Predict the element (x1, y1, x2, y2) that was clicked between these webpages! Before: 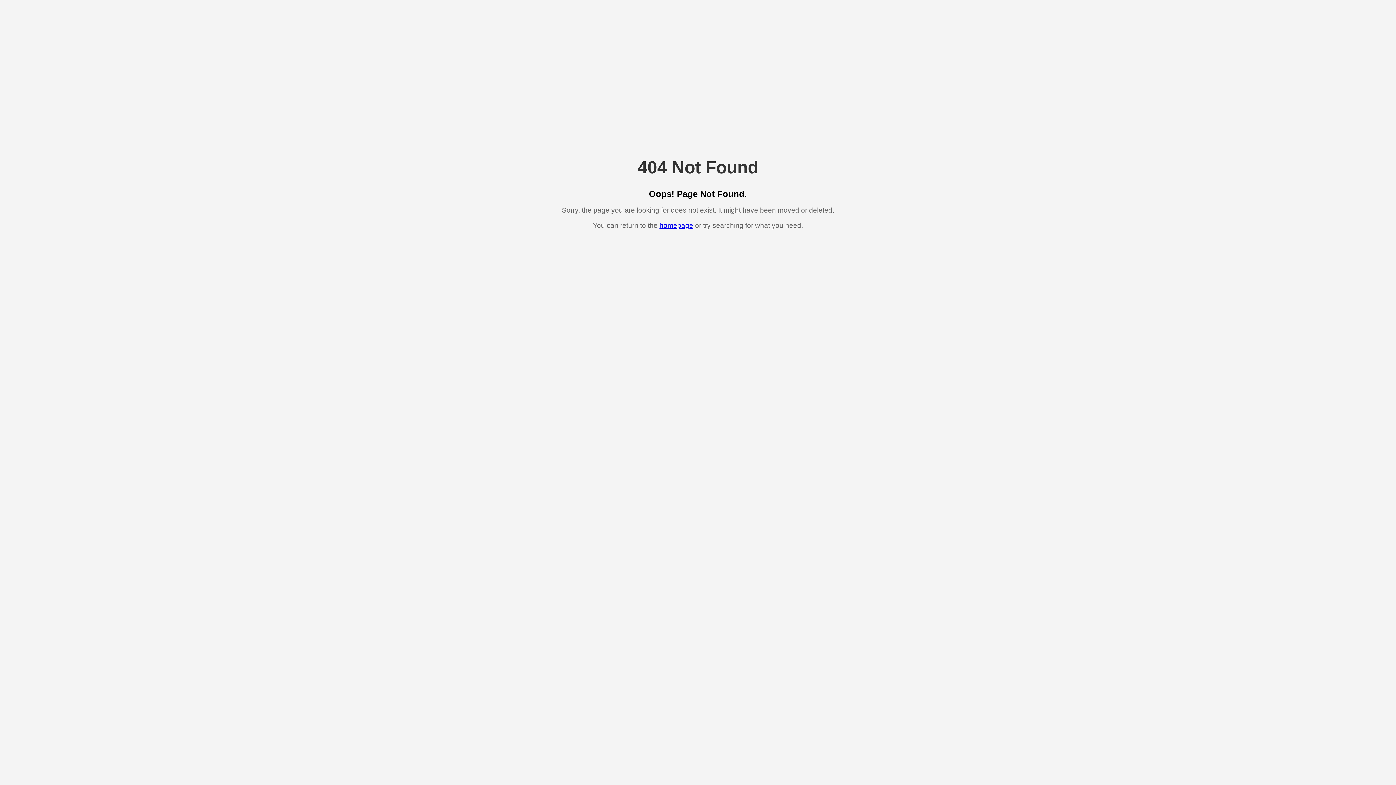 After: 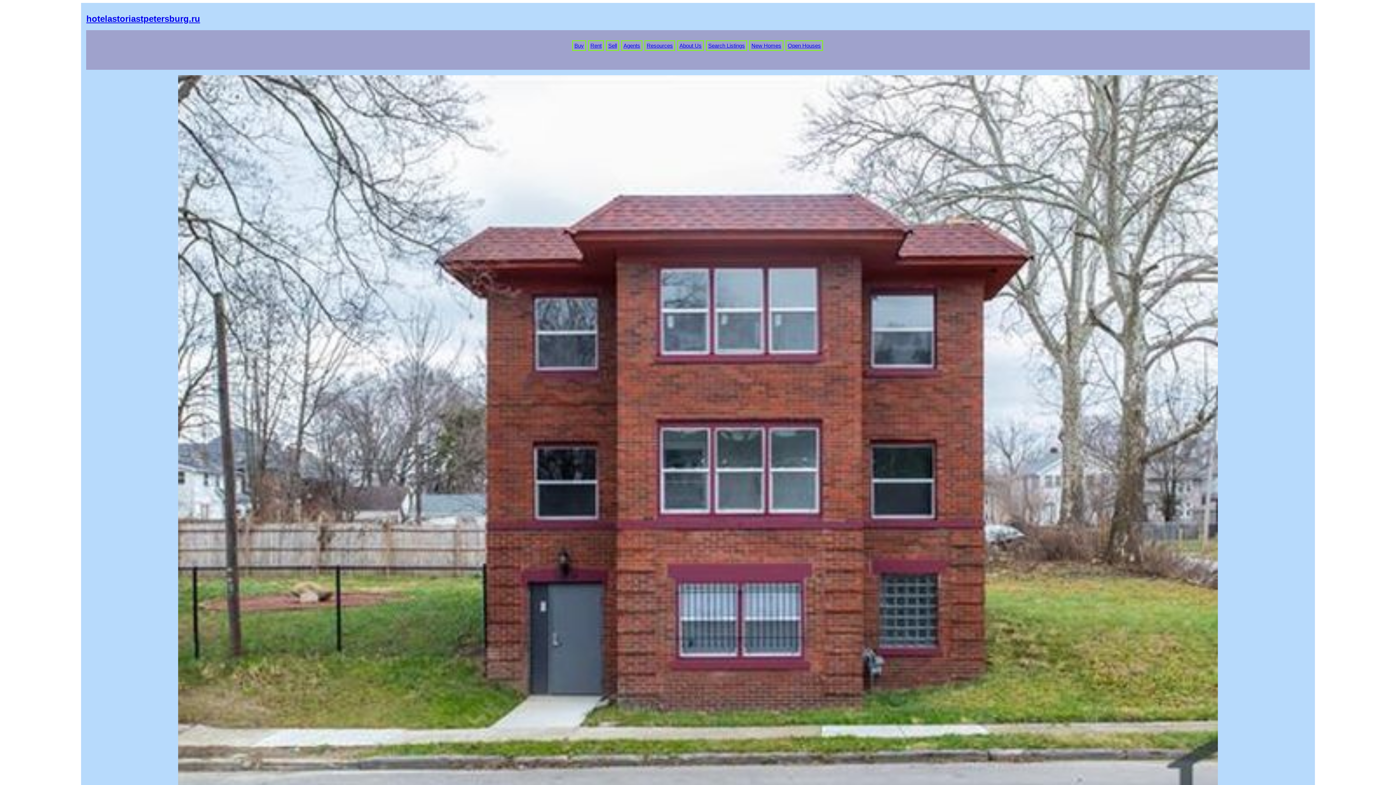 Action: label: homepage bbox: (659, 221, 693, 229)